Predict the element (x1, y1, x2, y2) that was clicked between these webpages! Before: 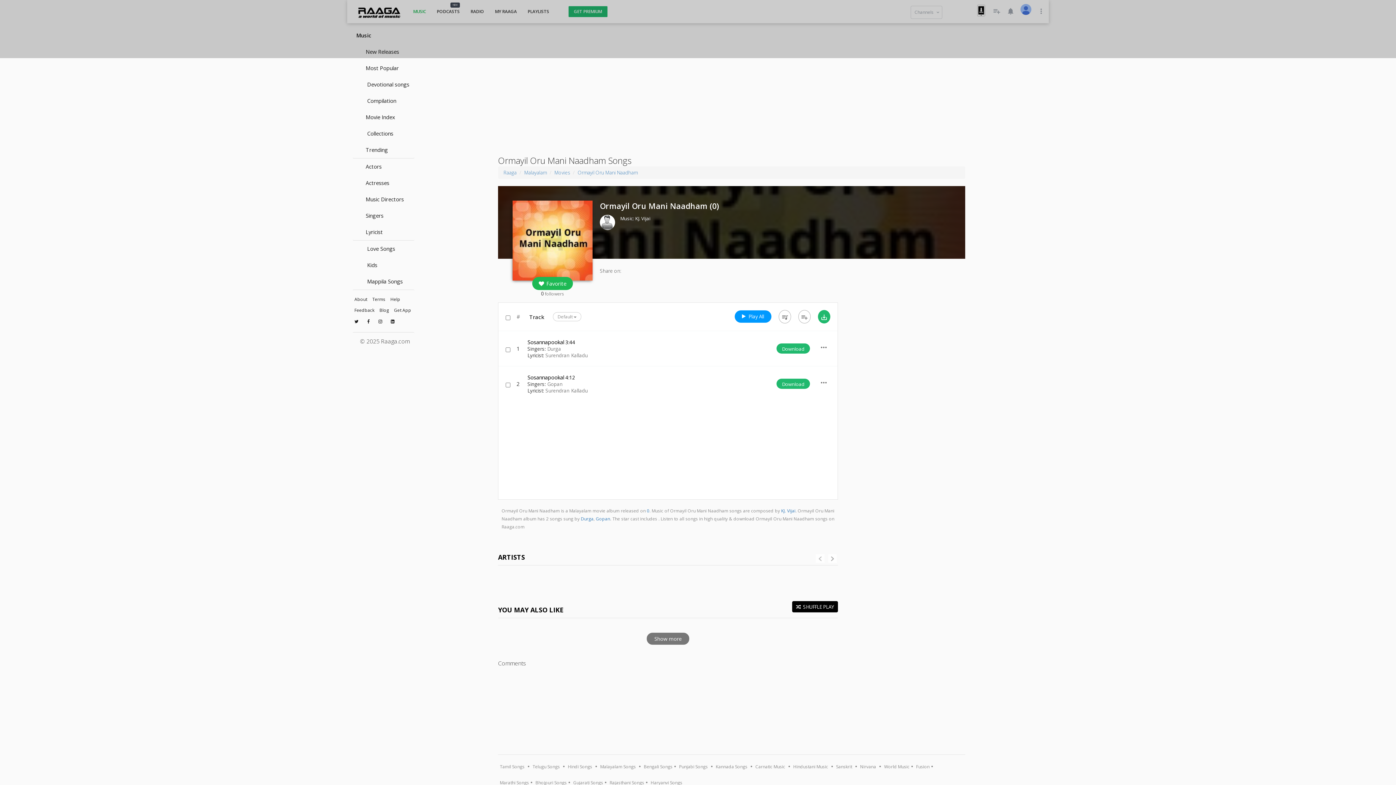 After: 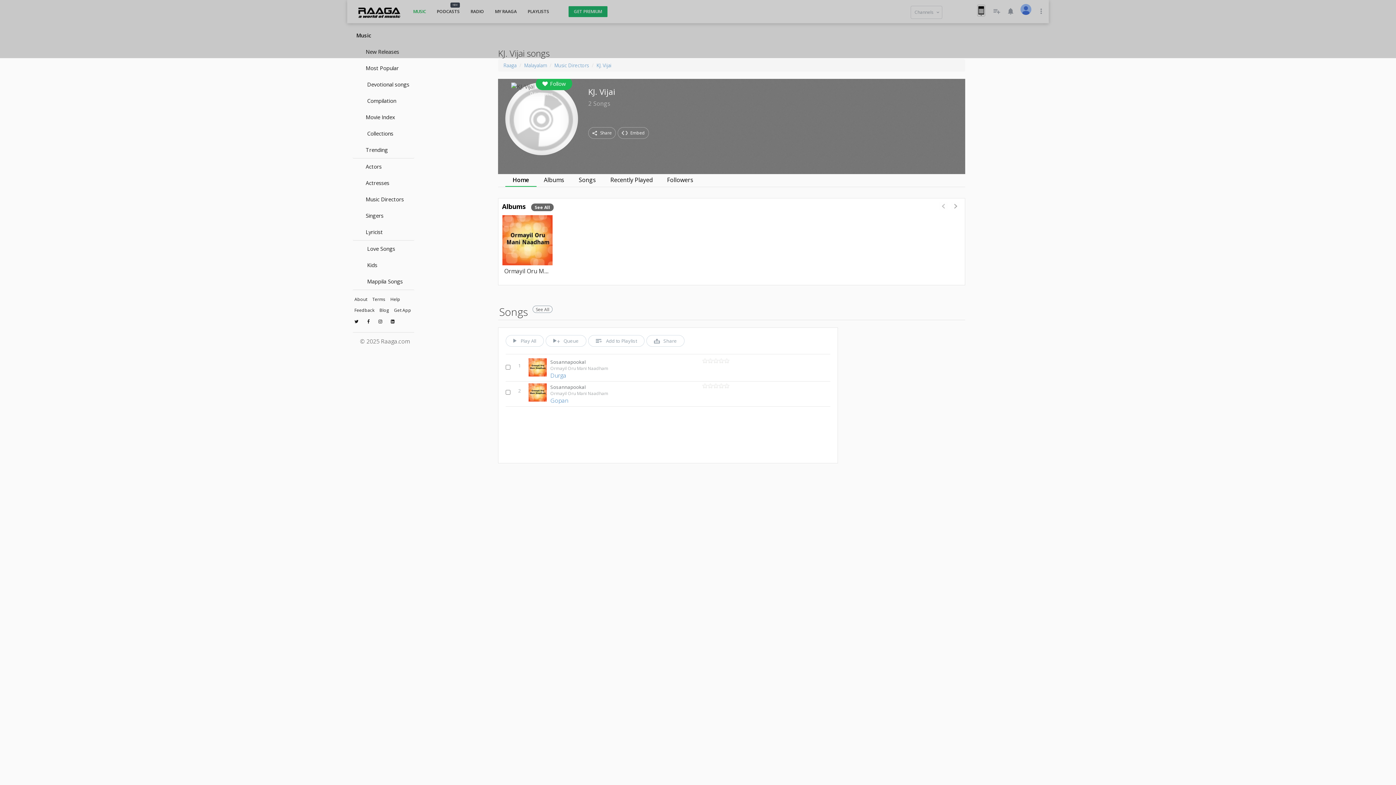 Action: bbox: (635, 215, 650, 221) label: KJ. Vijai